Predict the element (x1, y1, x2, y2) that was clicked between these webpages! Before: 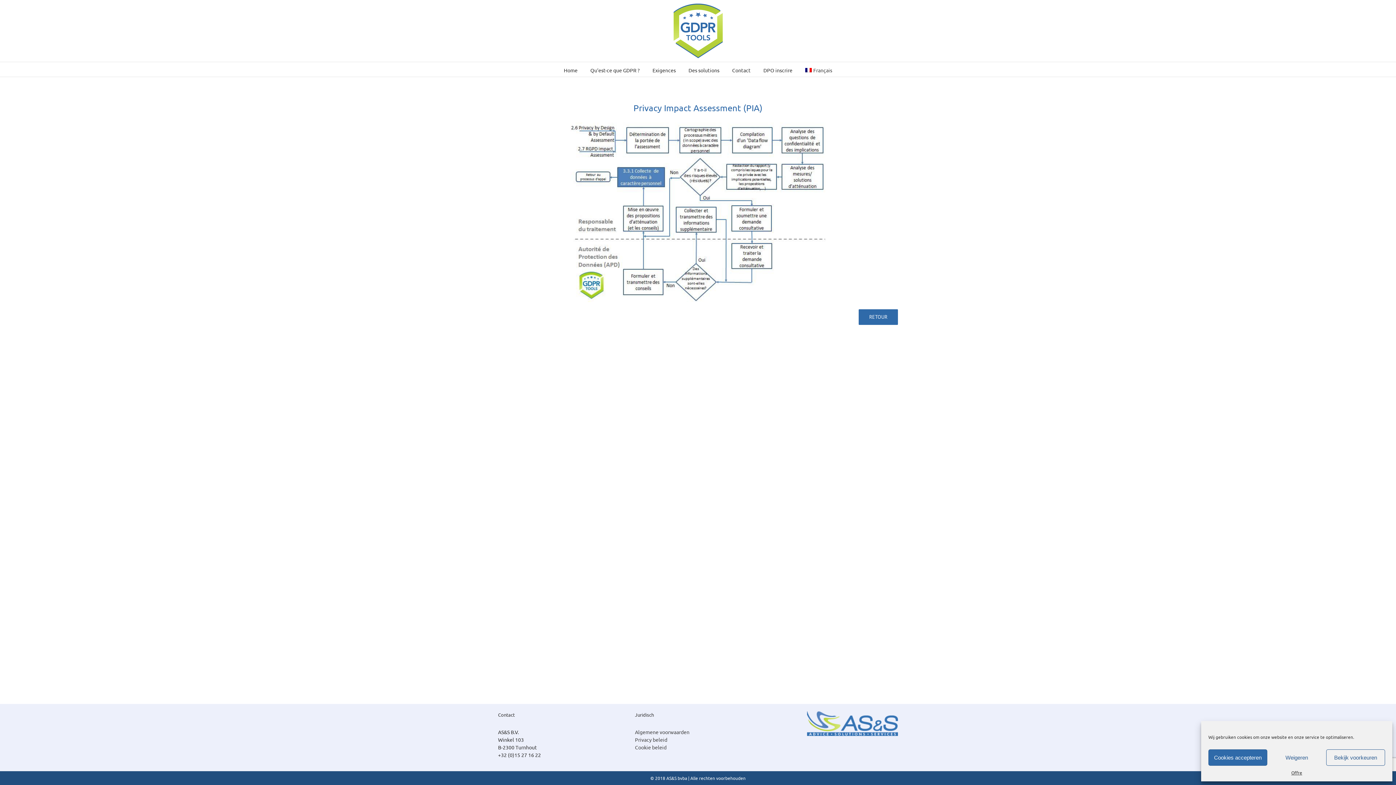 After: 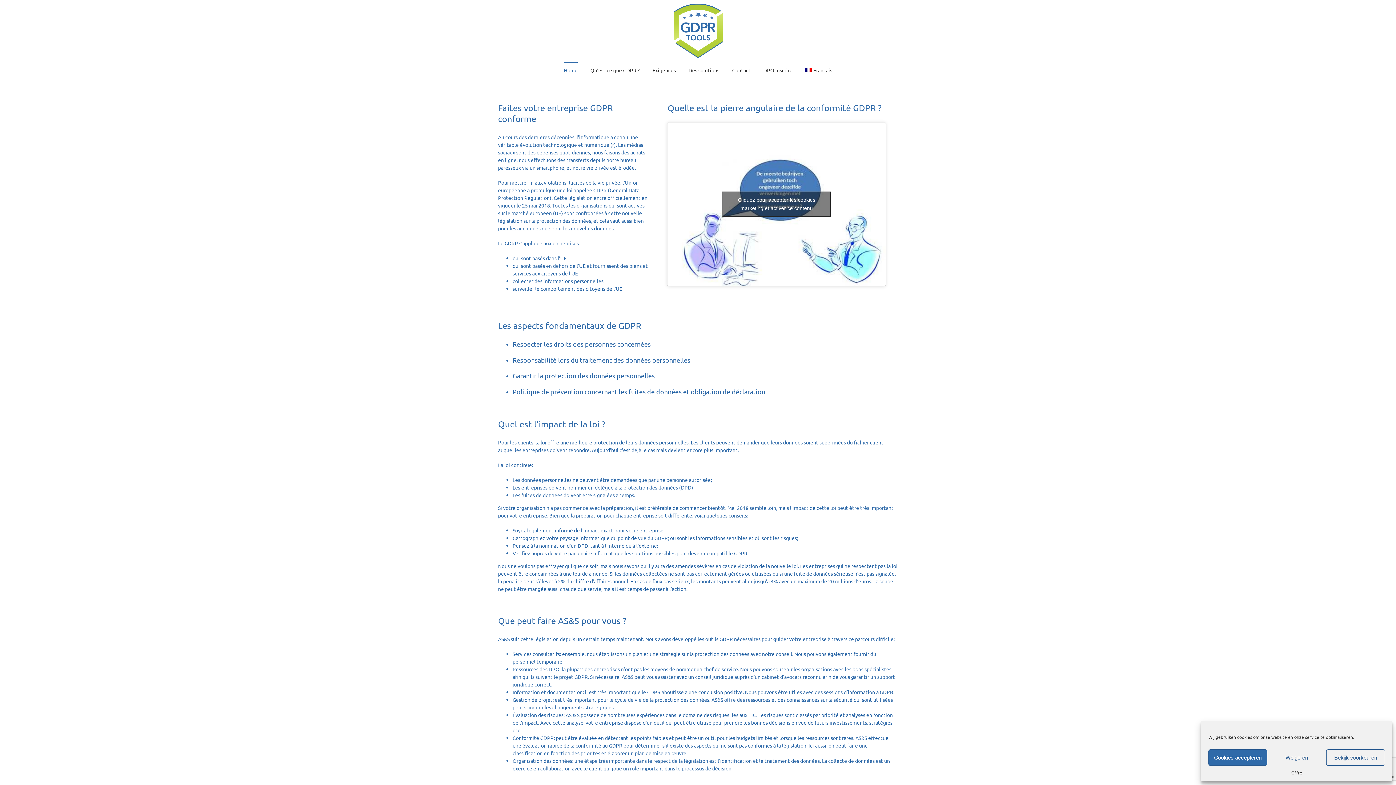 Action: label: Home bbox: (563, 62, 577, 76)